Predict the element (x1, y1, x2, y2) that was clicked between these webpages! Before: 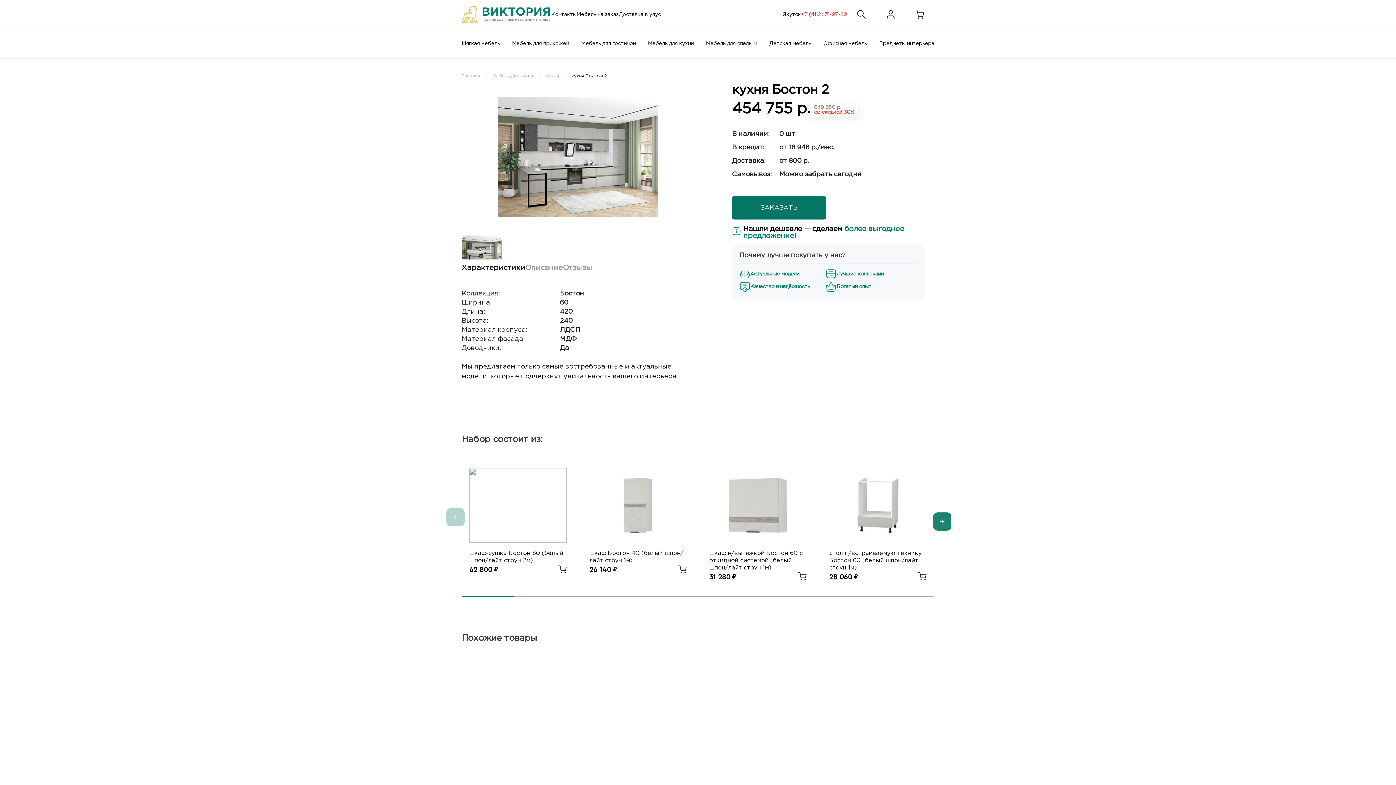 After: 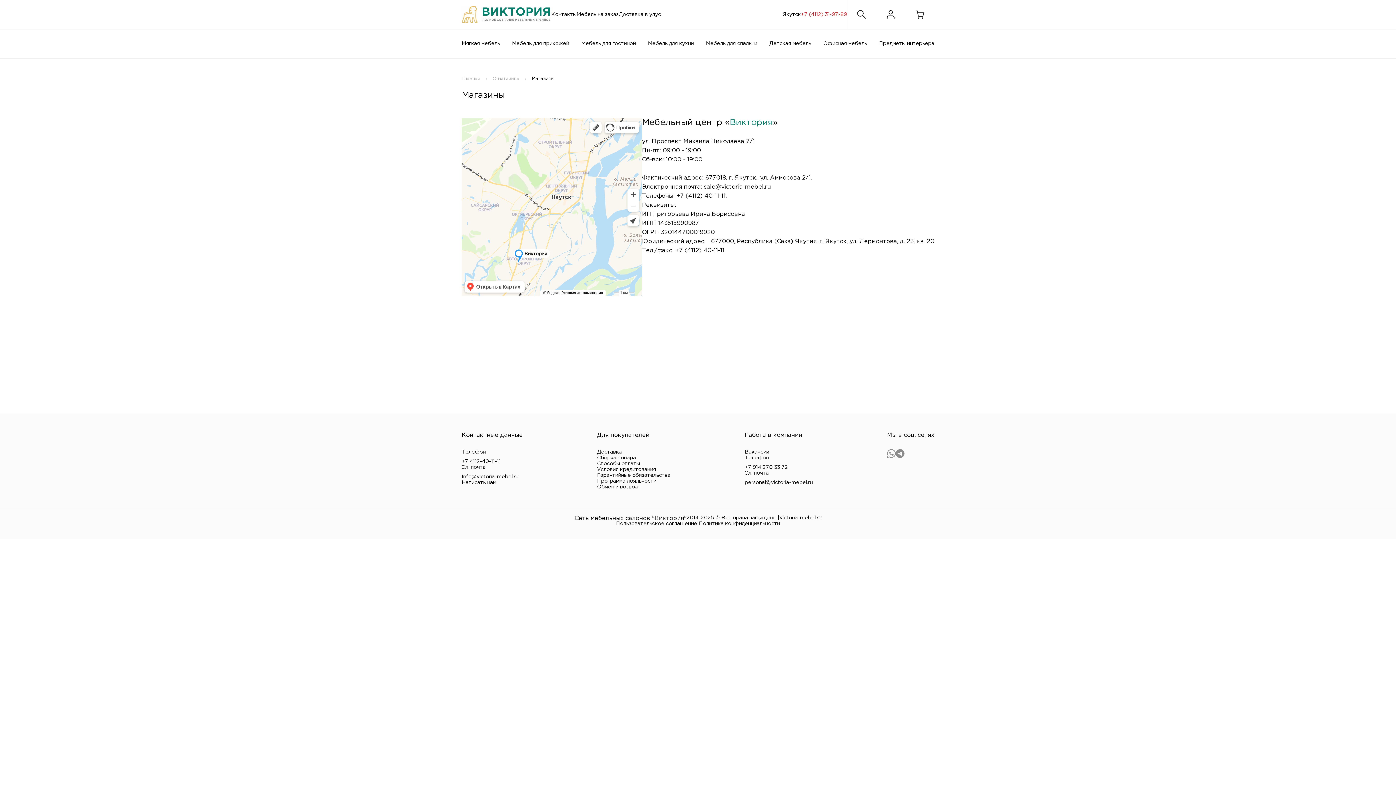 Action: bbox: (551, 12, 576, 16) label: Контакты